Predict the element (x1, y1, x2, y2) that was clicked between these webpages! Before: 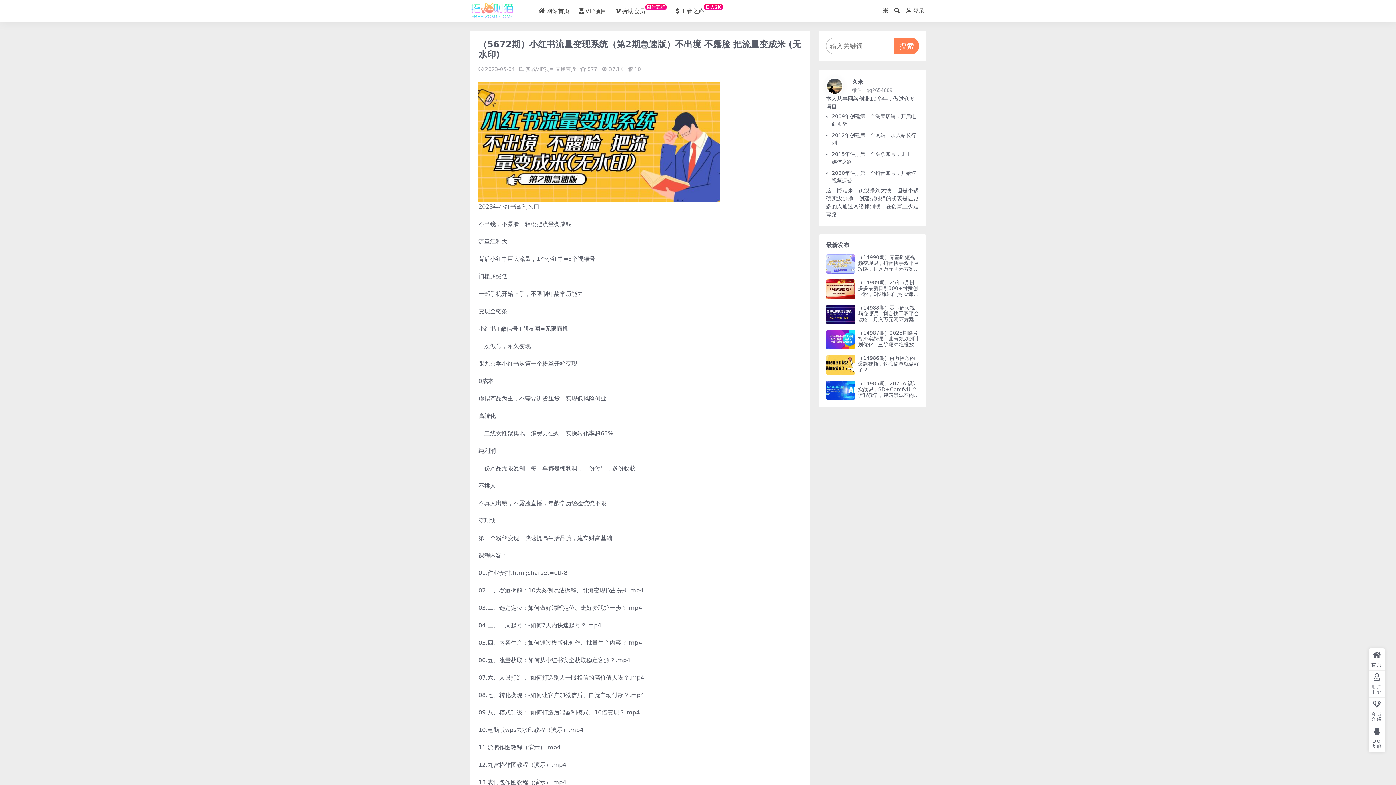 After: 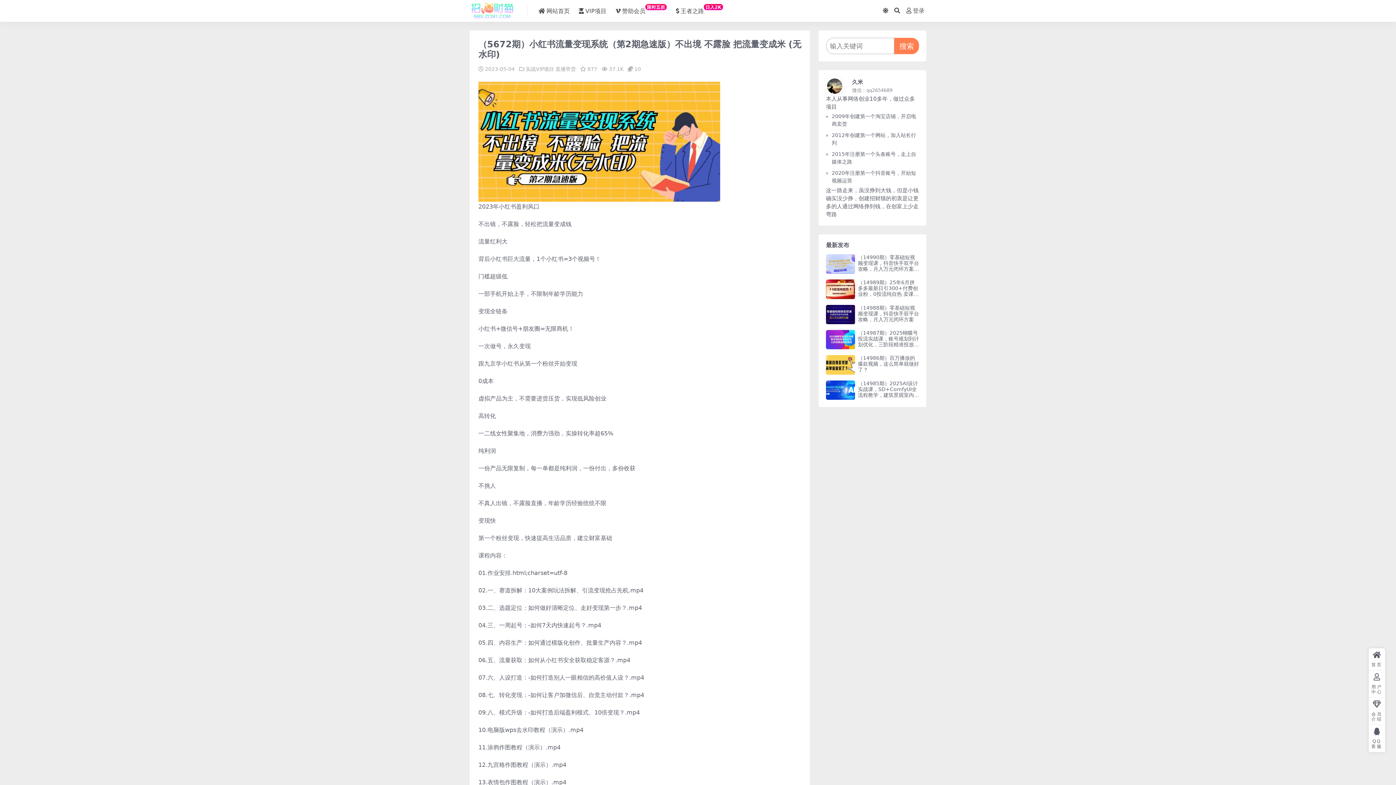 Action: bbox: (826, 254, 855, 273)